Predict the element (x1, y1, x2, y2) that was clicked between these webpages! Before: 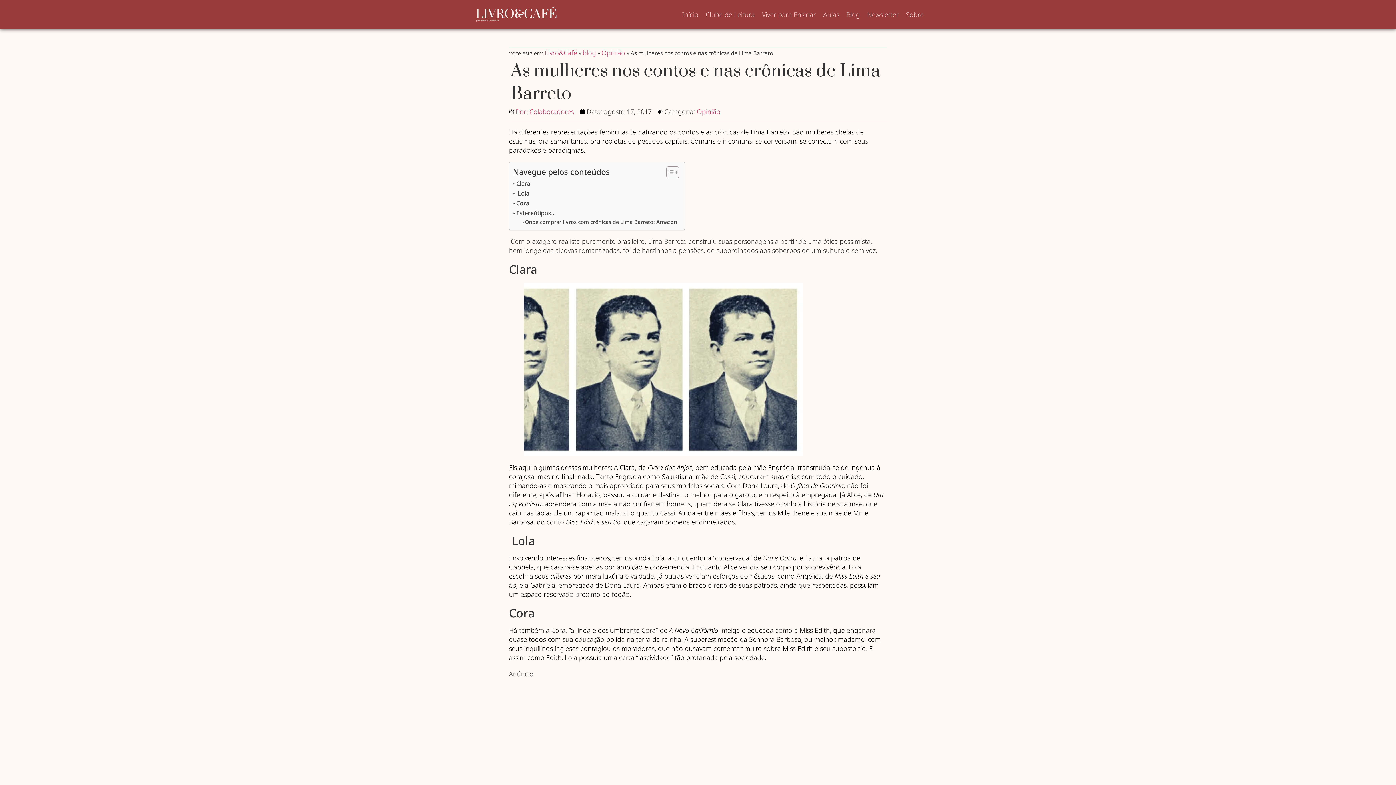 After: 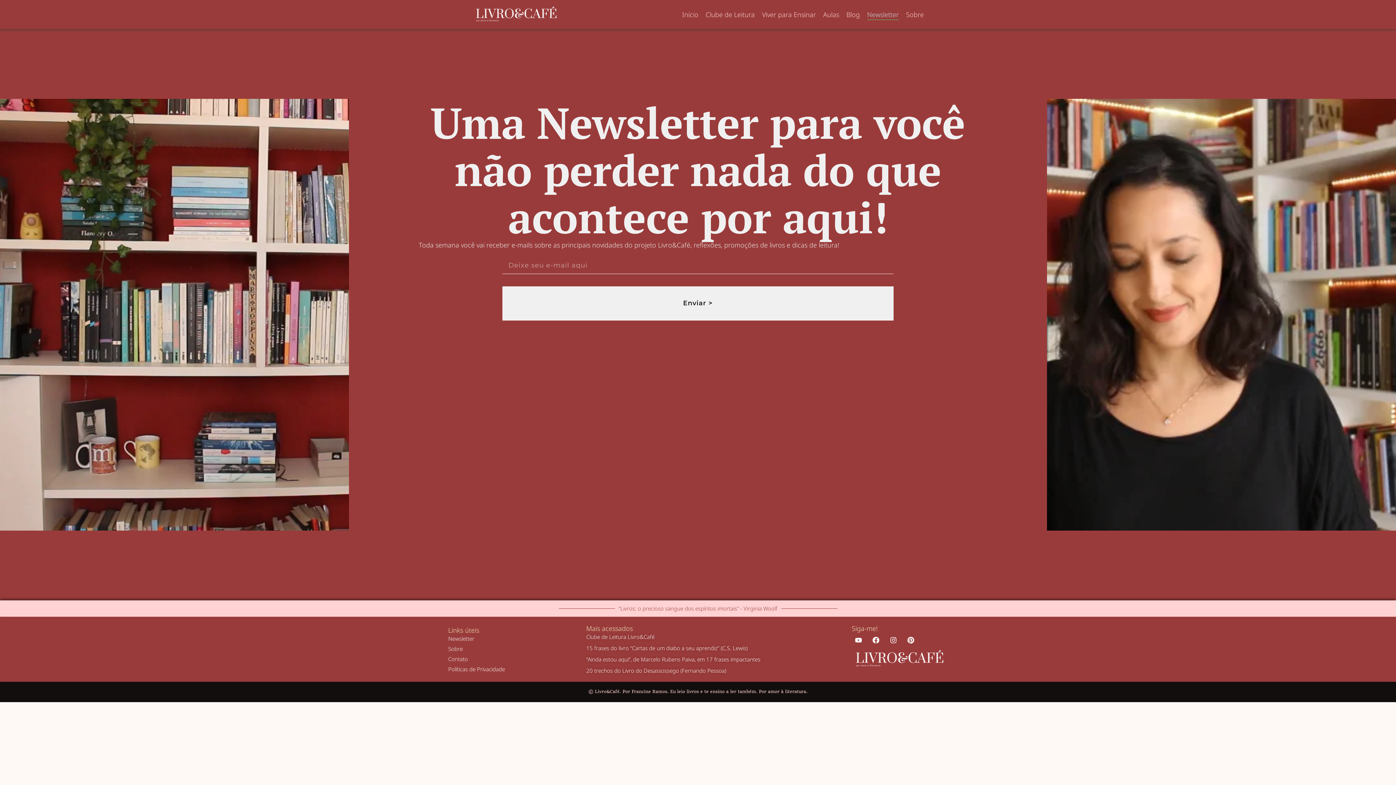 Action: label: Newsletter bbox: (867, 9, 899, 20)